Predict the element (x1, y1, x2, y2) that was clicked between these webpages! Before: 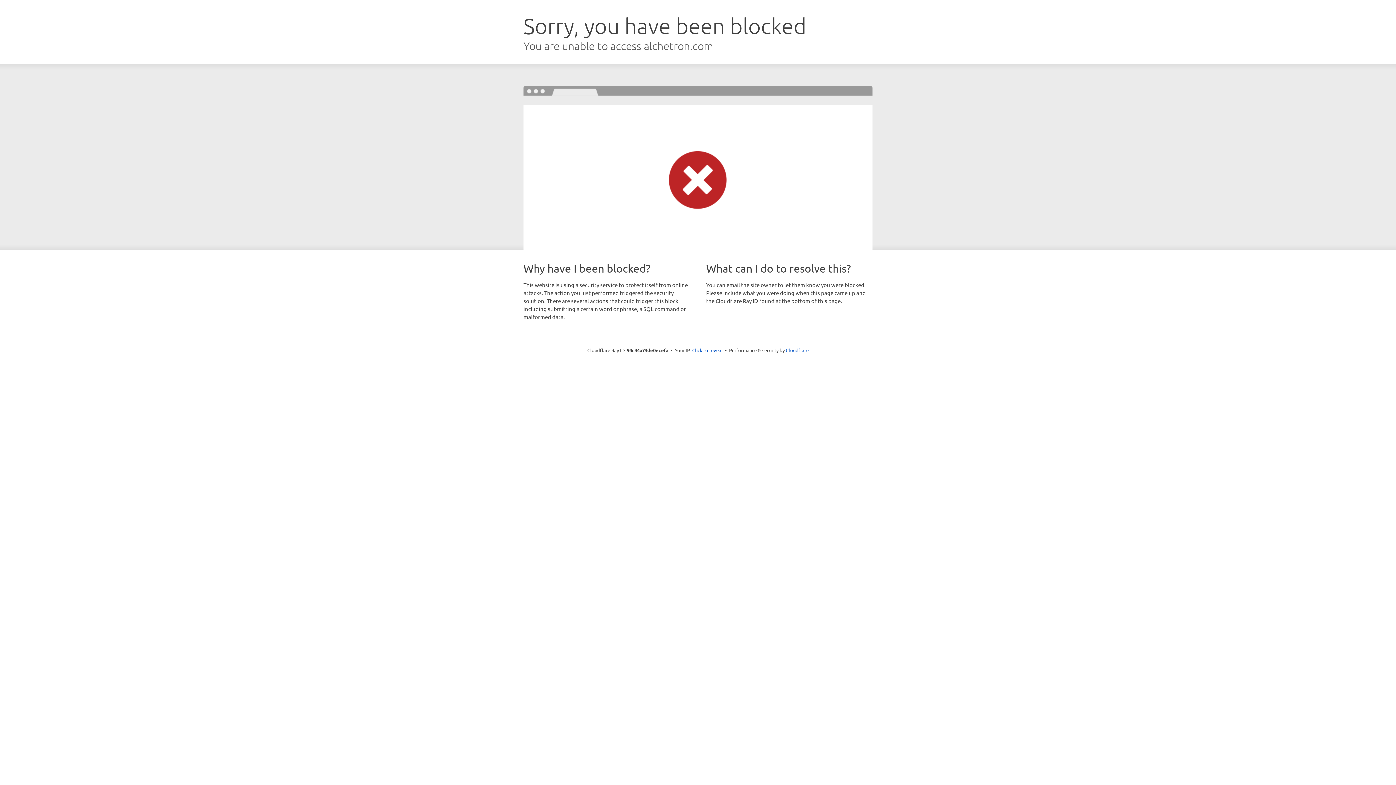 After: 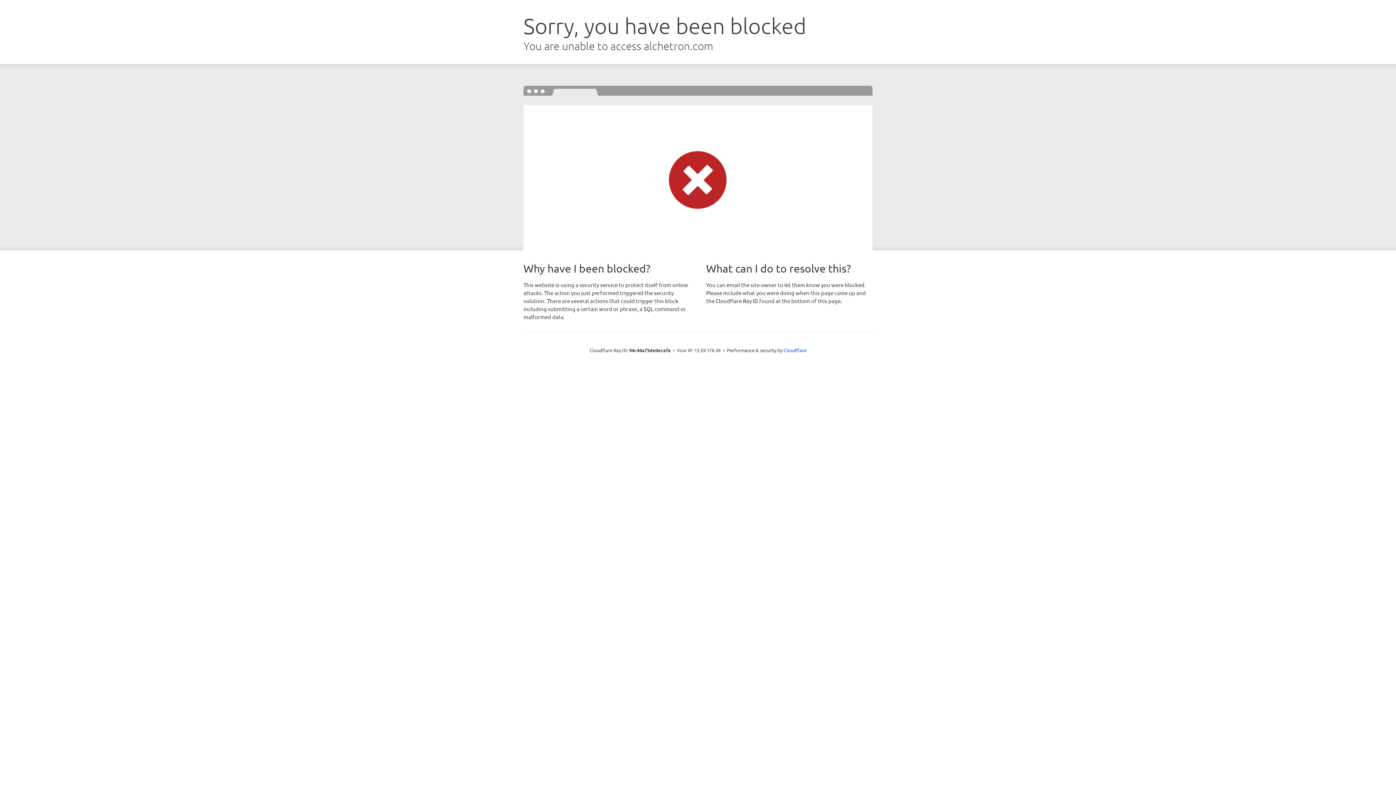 Action: bbox: (692, 346, 722, 353) label: Click to reveal